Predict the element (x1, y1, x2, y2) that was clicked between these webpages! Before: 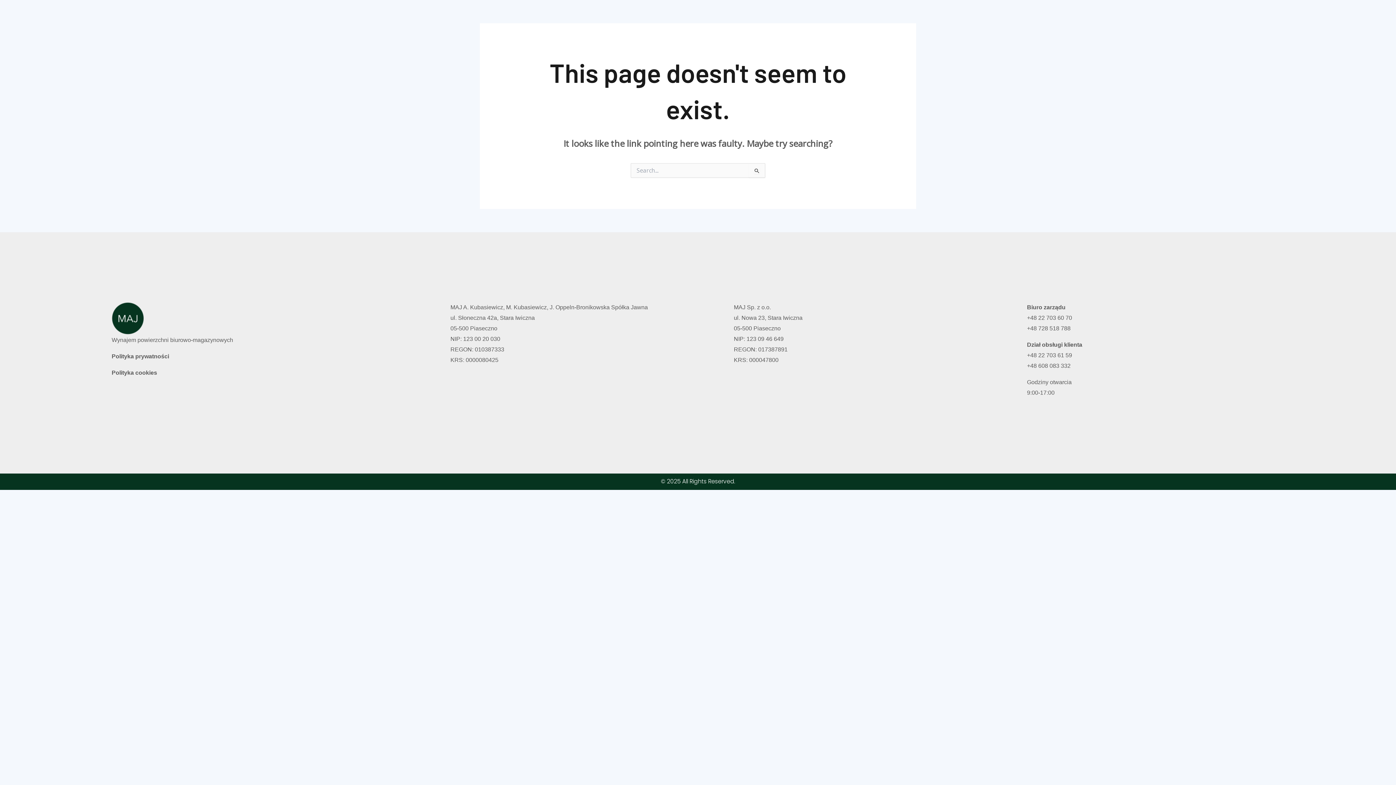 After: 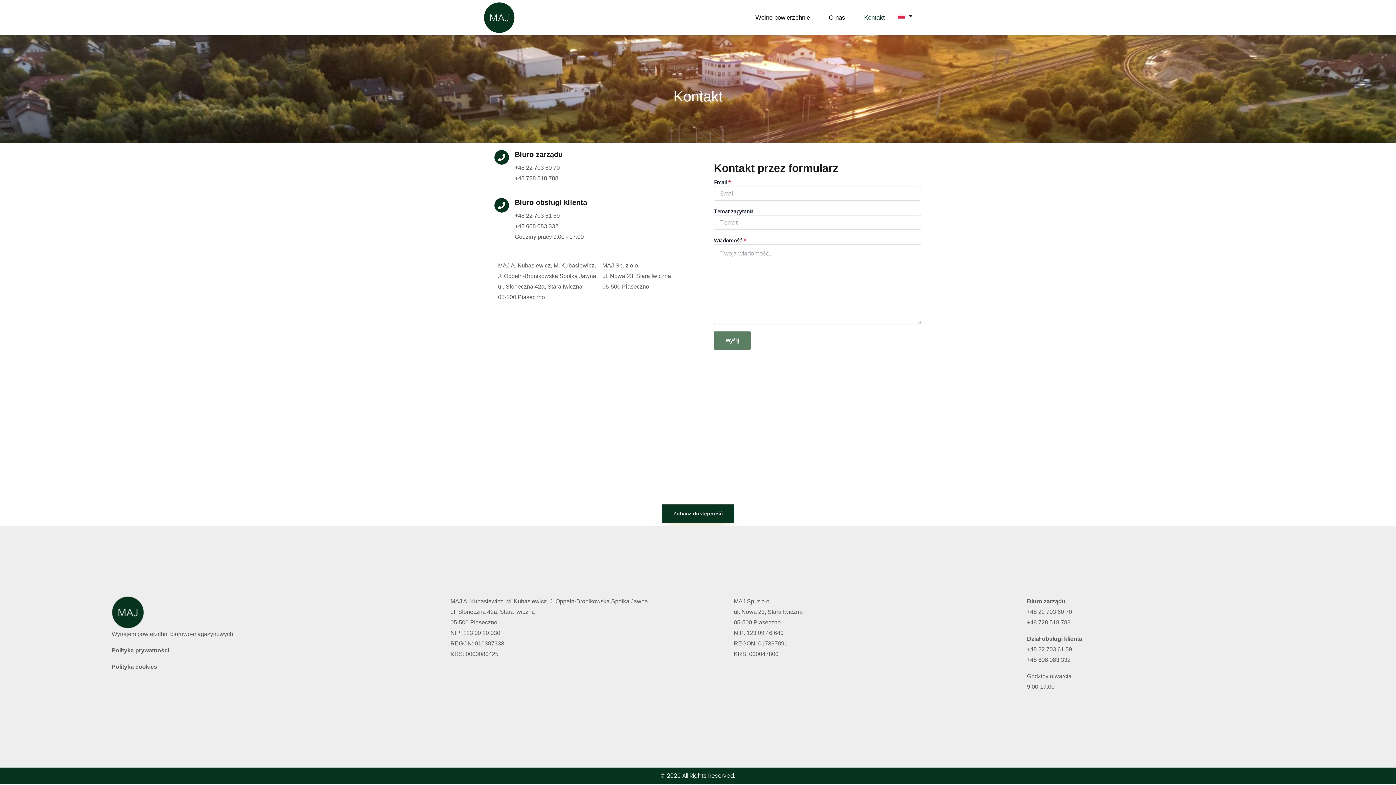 Action: label: Kontakt bbox: (823, 5, 856, 25)